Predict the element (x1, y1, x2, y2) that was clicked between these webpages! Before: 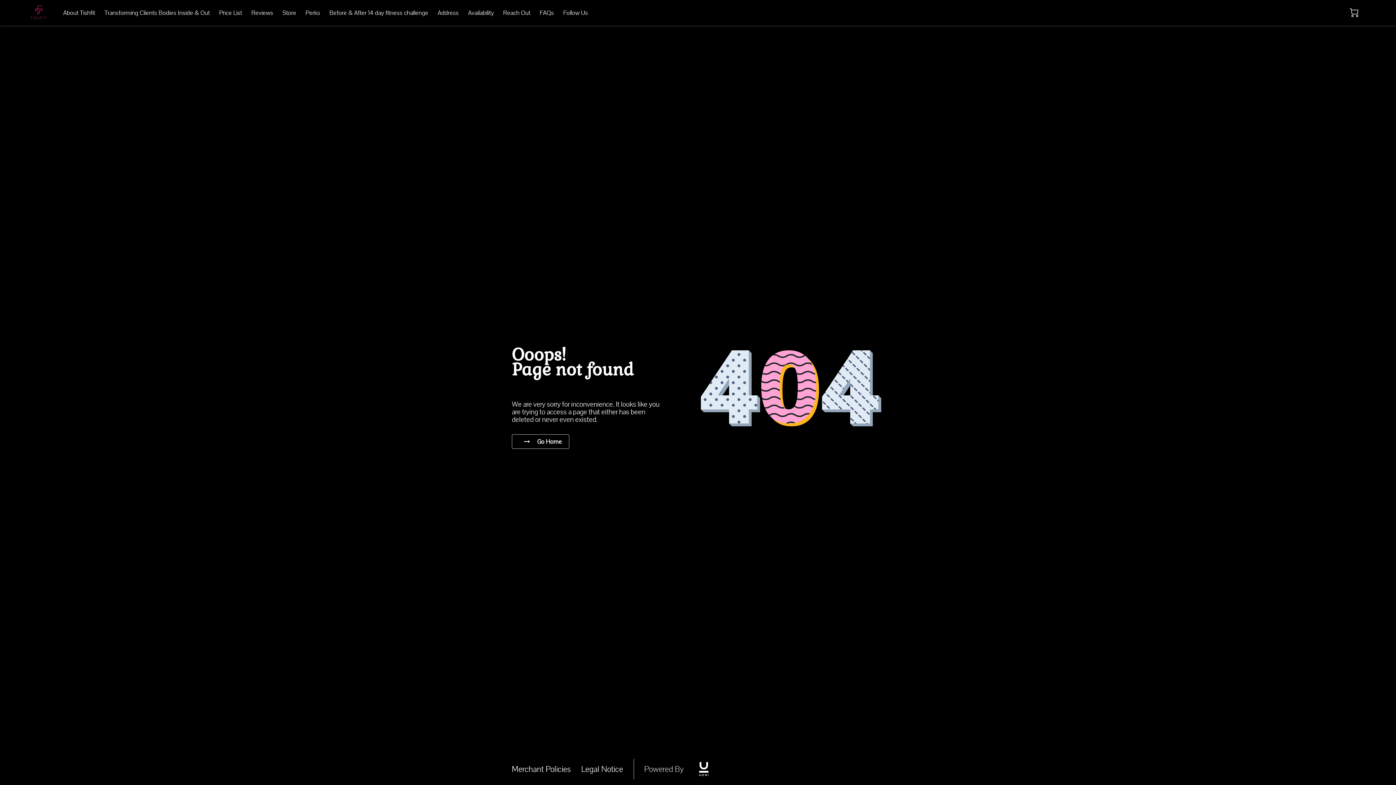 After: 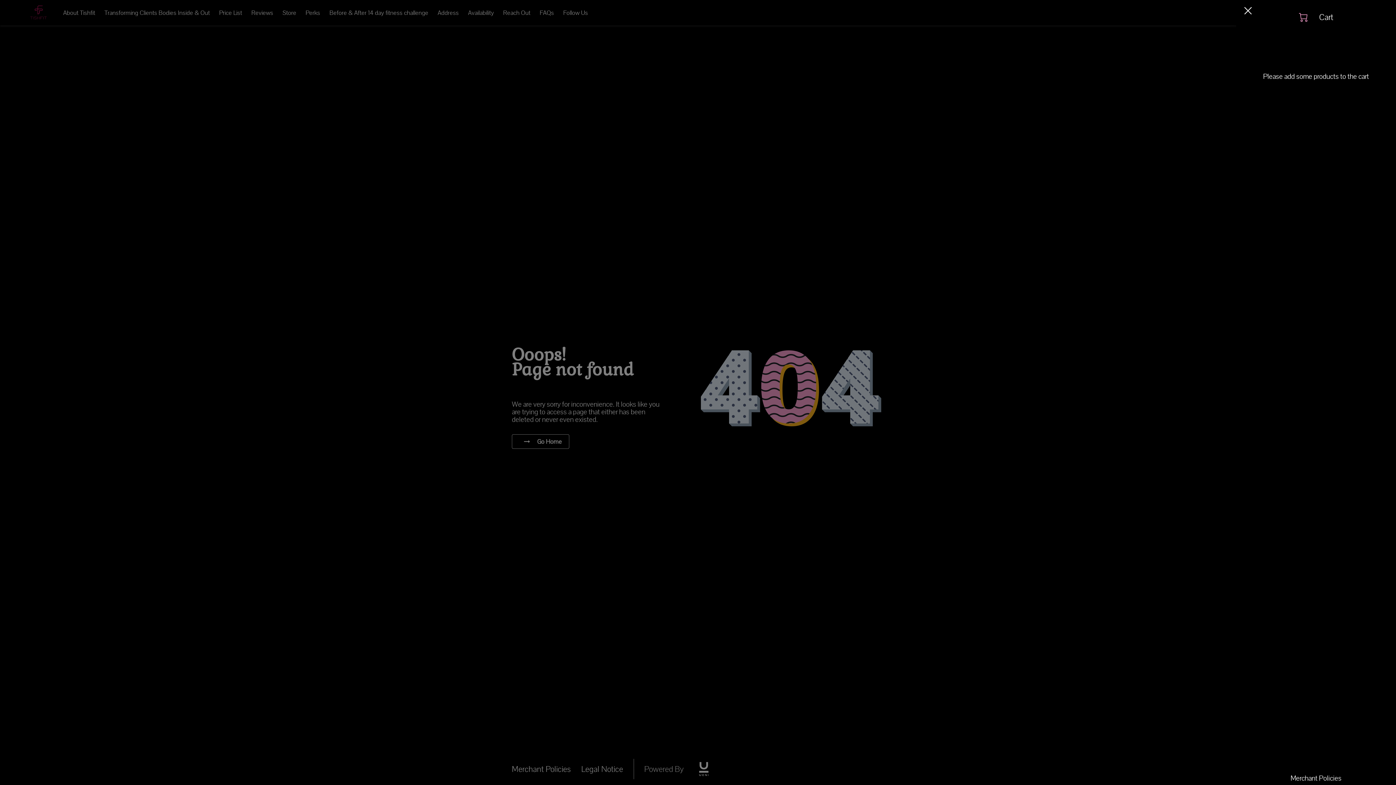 Action: bbox: (1350, 8, 1358, 17) label: 0